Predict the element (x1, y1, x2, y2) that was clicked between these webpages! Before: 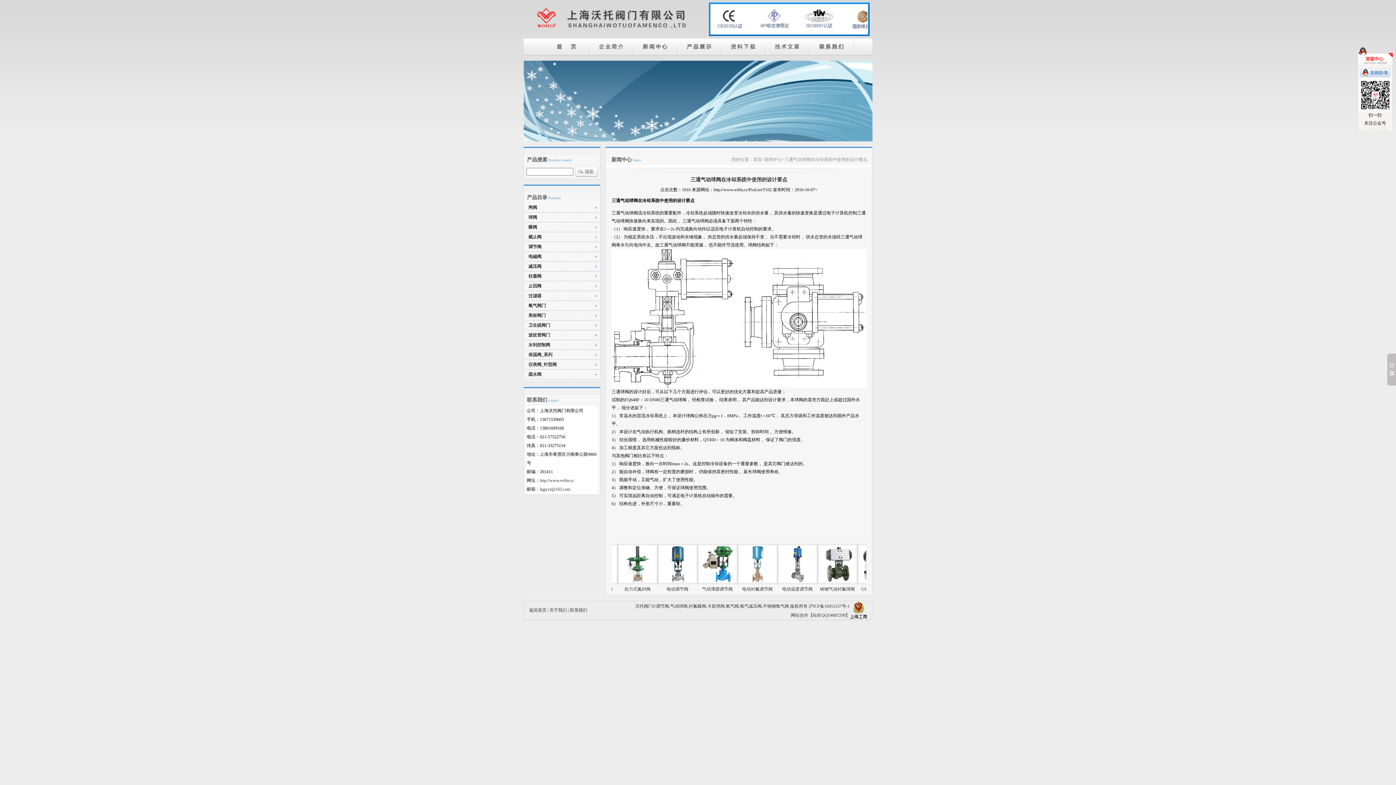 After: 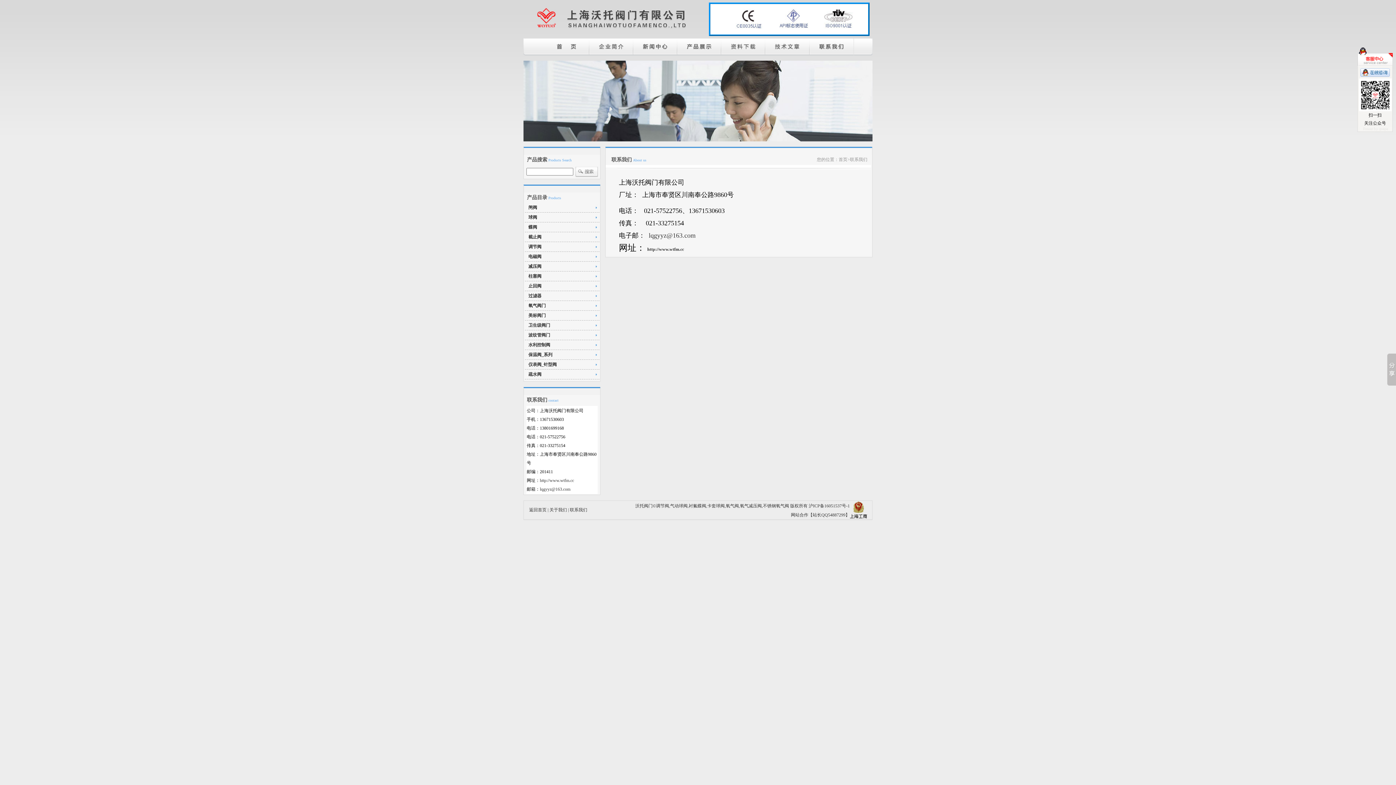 Action: bbox: (810, 51, 853, 56)